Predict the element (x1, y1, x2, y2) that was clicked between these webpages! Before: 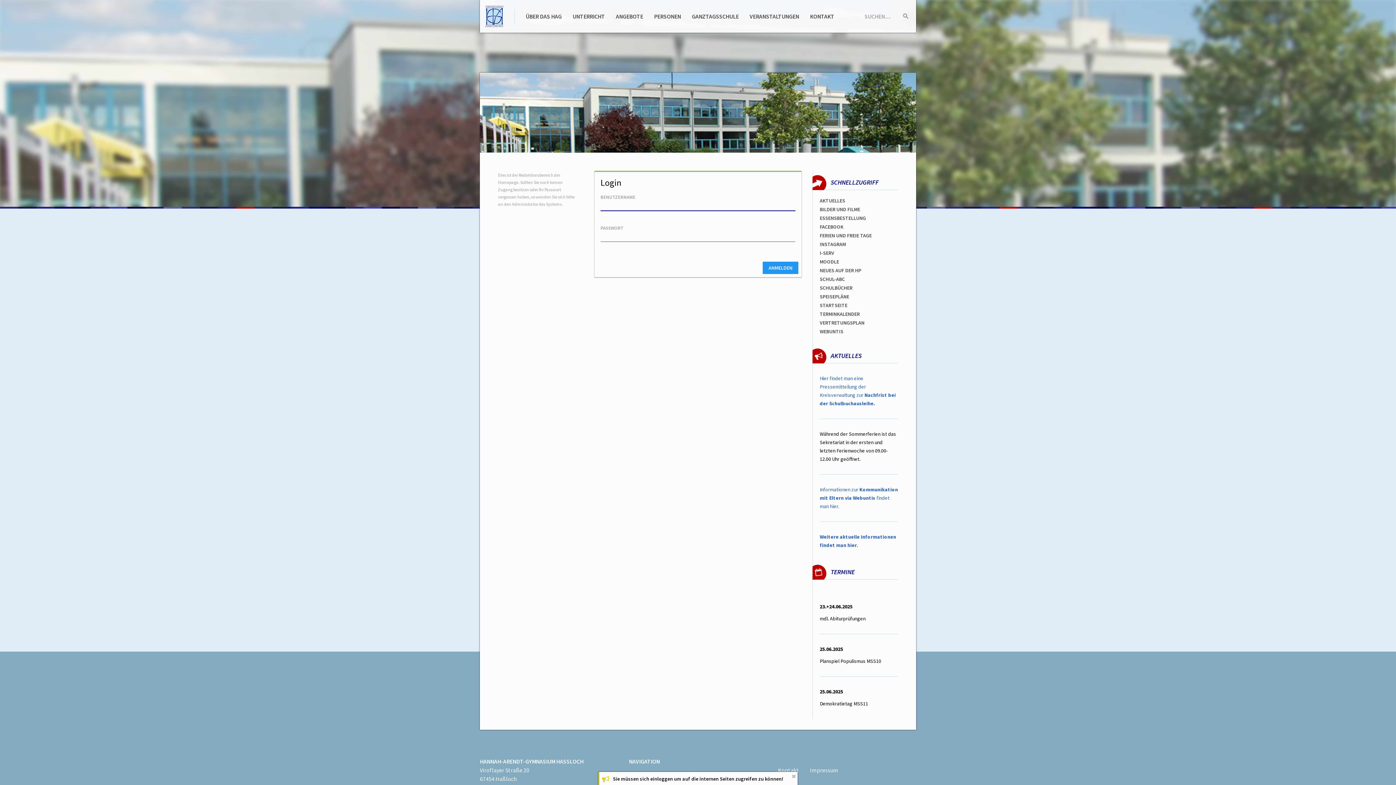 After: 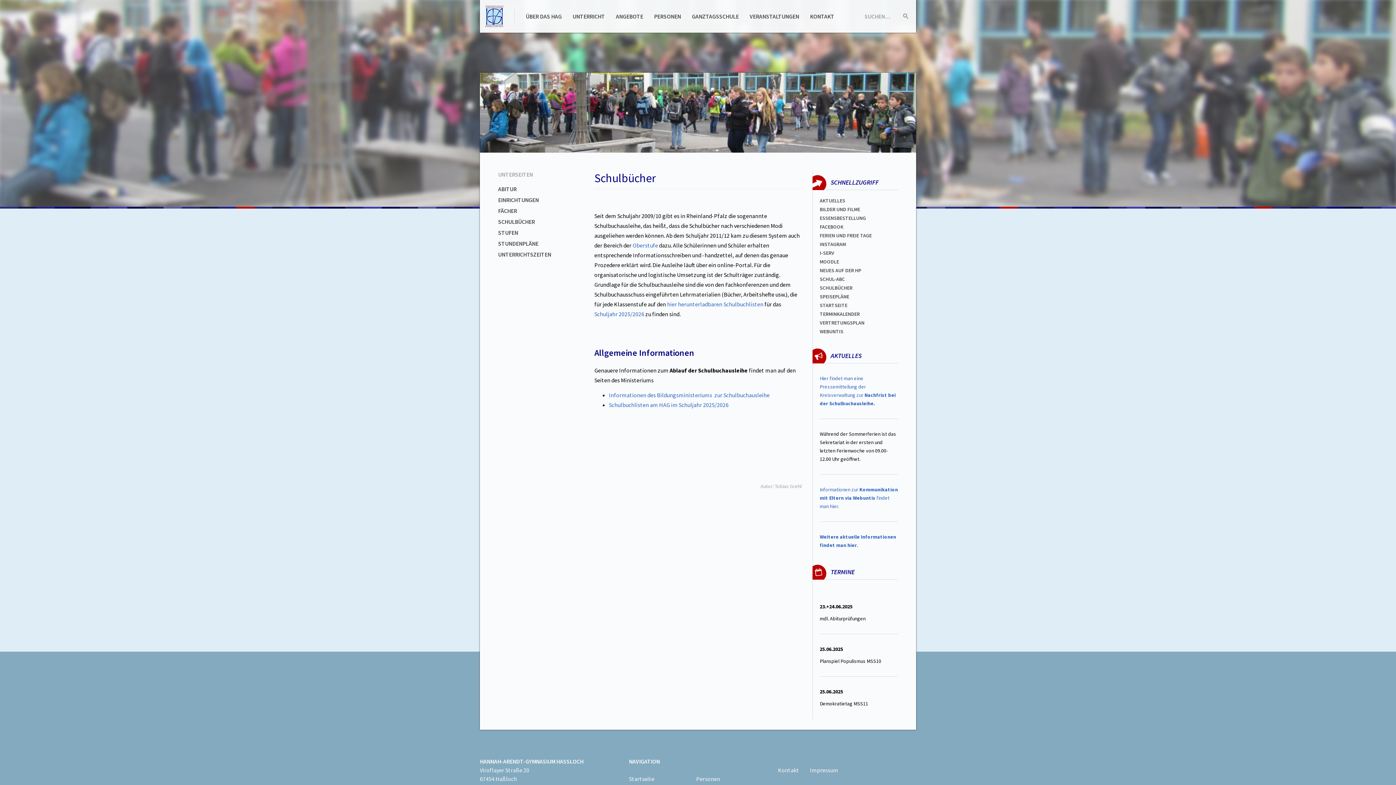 Action: bbox: (820, 284, 852, 291) label: SCHULBÜCHER